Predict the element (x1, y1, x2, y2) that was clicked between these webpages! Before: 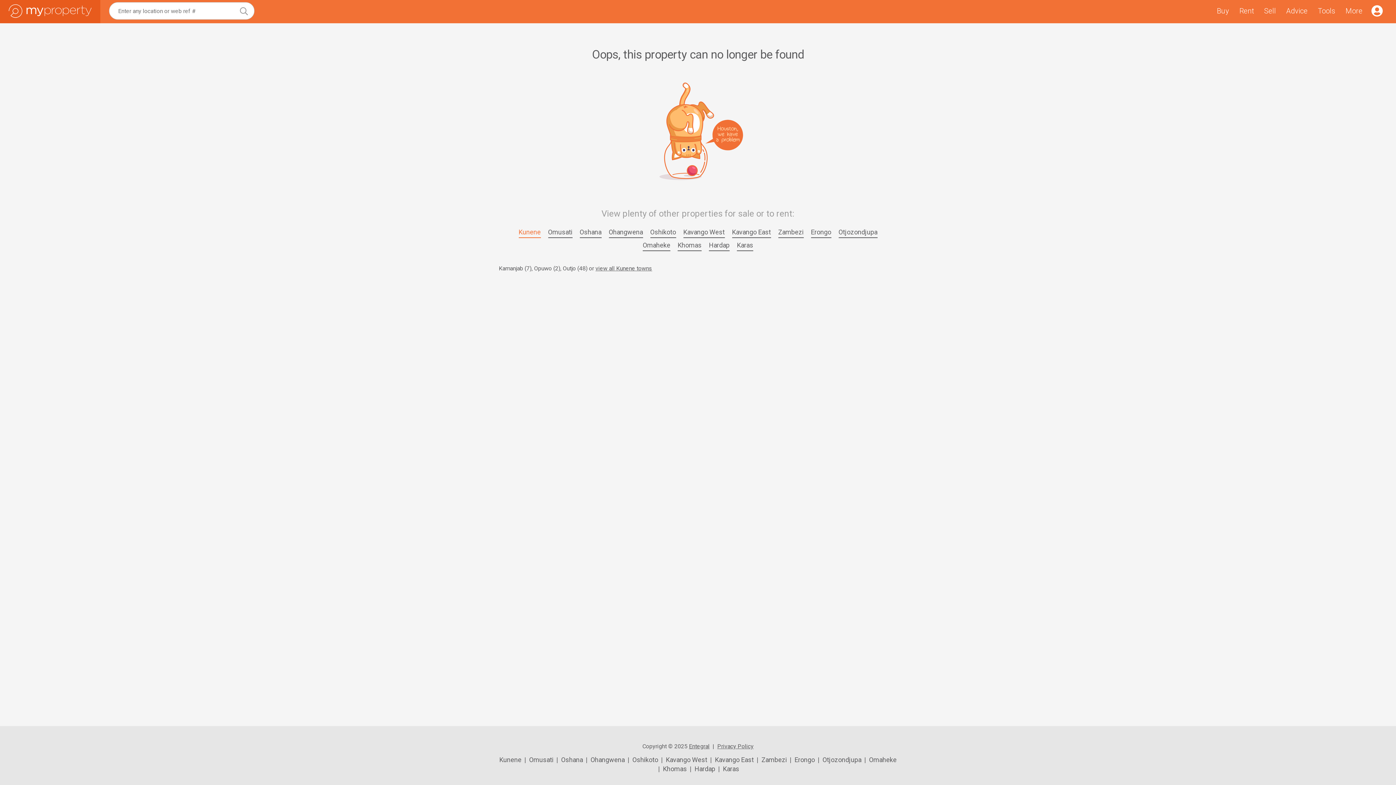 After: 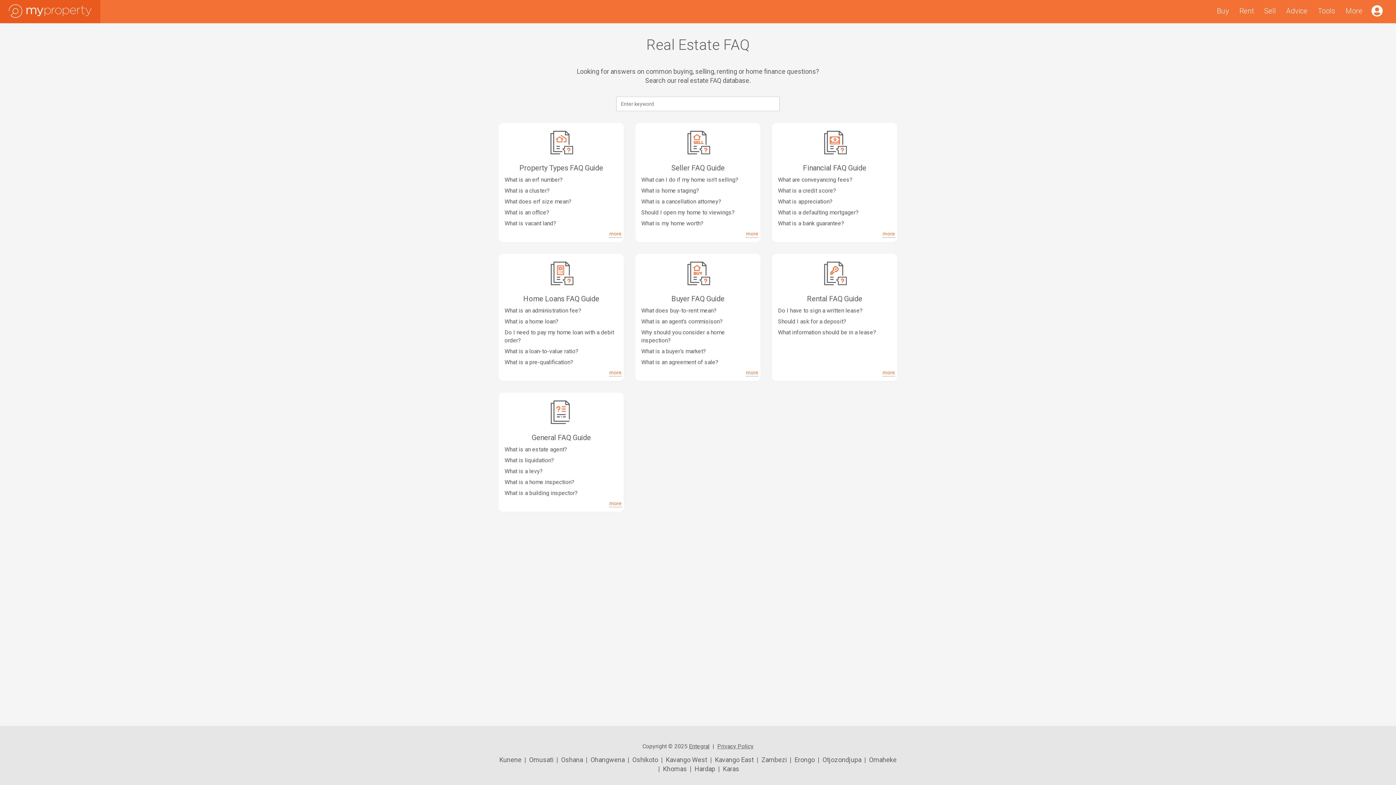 Action: bbox: (1286, 5, 1308, 17) label: Advice